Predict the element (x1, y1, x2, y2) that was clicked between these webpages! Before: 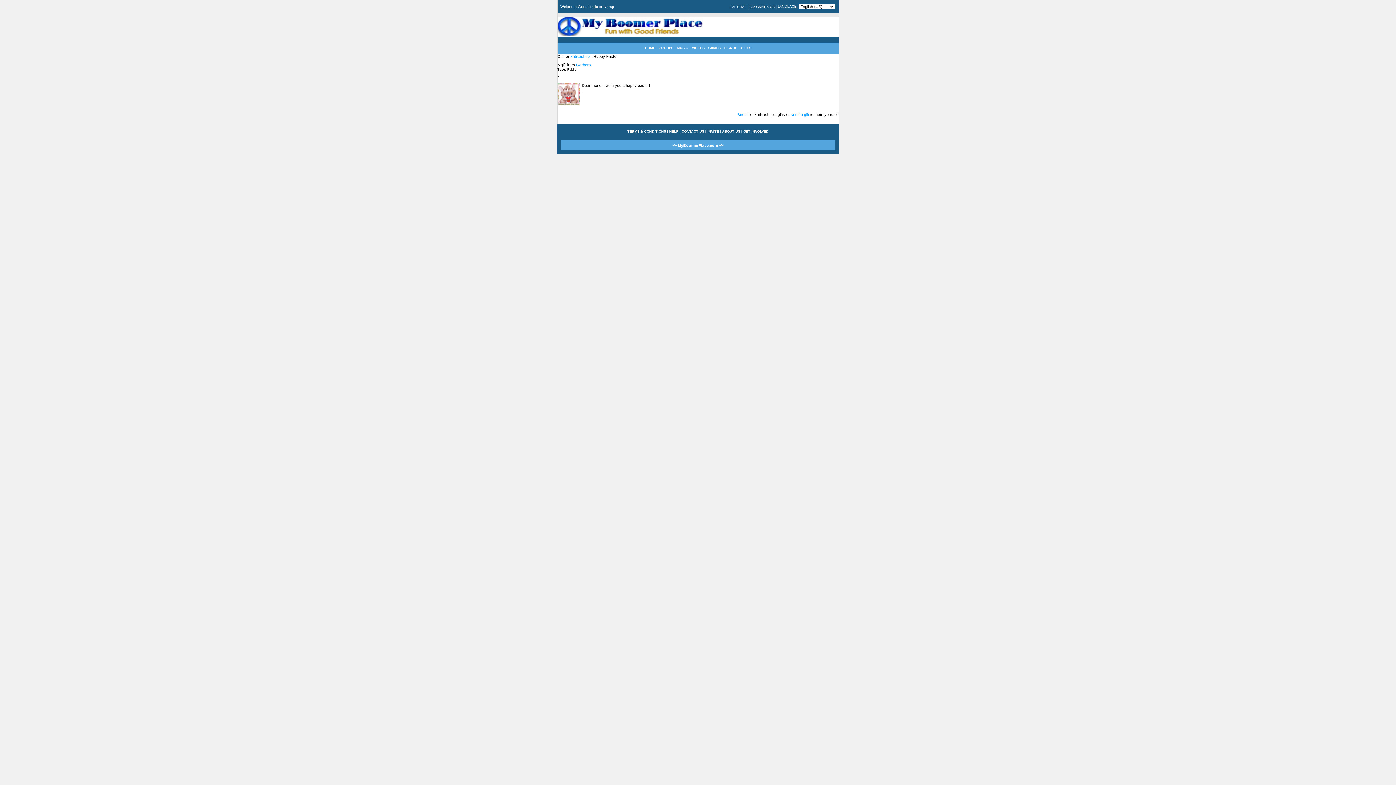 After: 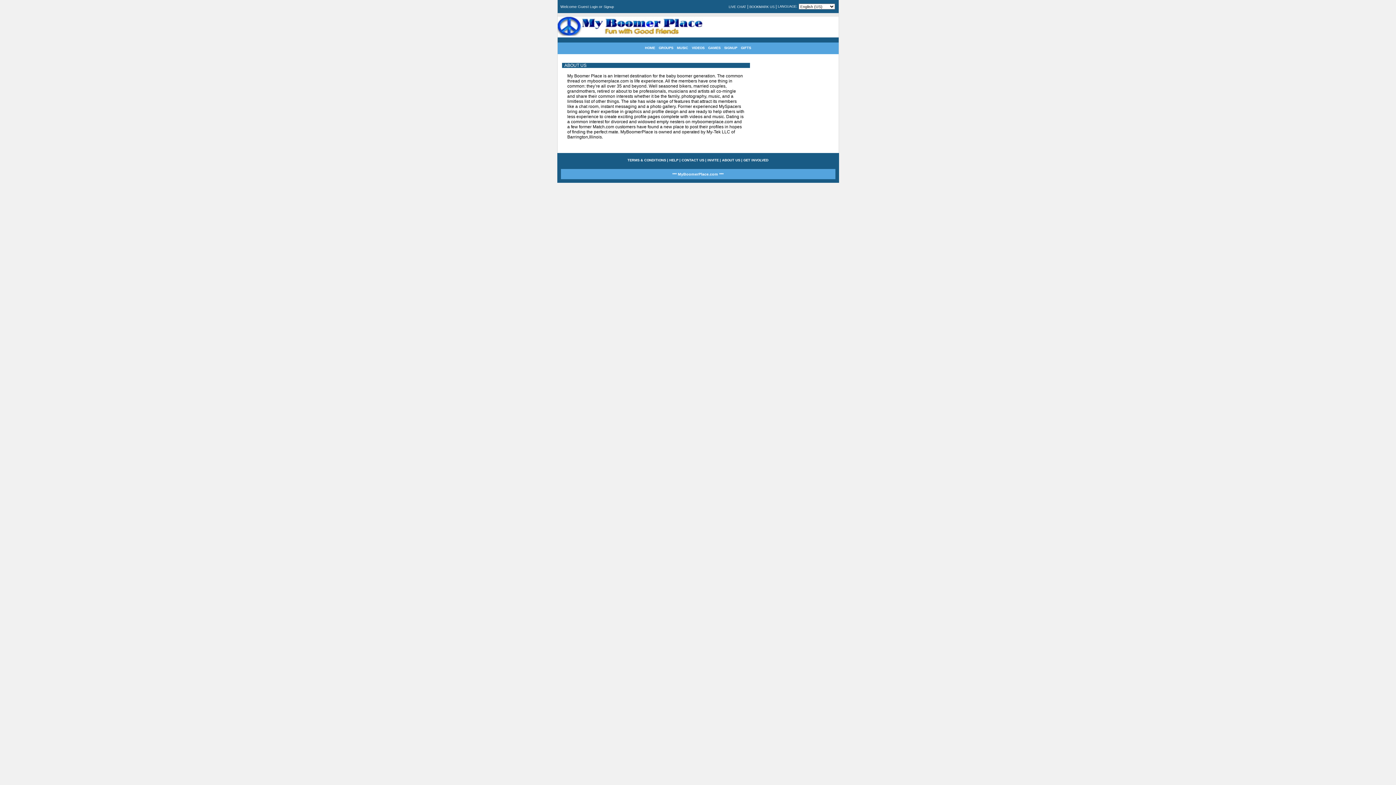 Action: label: ABOUT US bbox: (722, 129, 740, 133)